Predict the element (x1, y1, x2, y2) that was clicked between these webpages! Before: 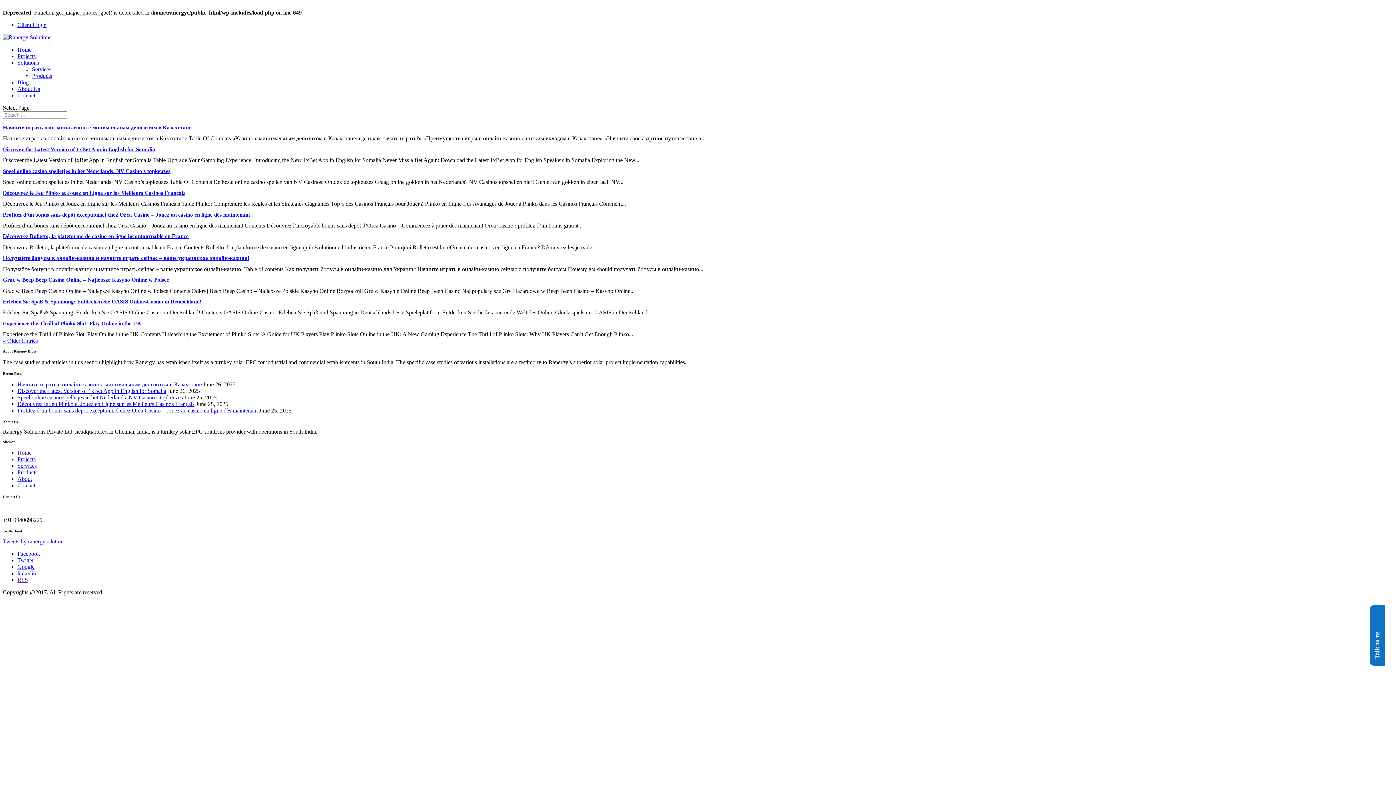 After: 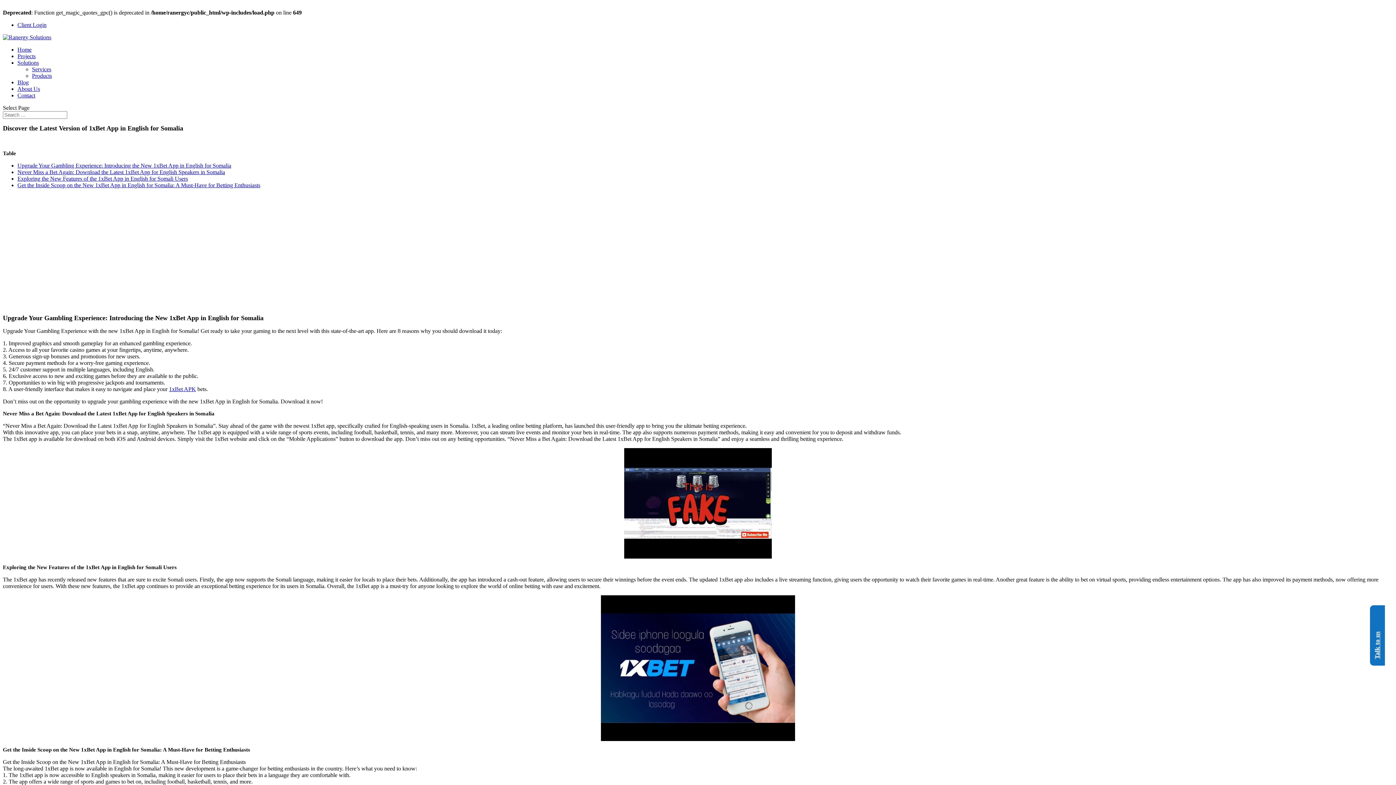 Action: bbox: (2, 146, 155, 152) label: Discover the Latest Version of 1xBet App in English for Somalia